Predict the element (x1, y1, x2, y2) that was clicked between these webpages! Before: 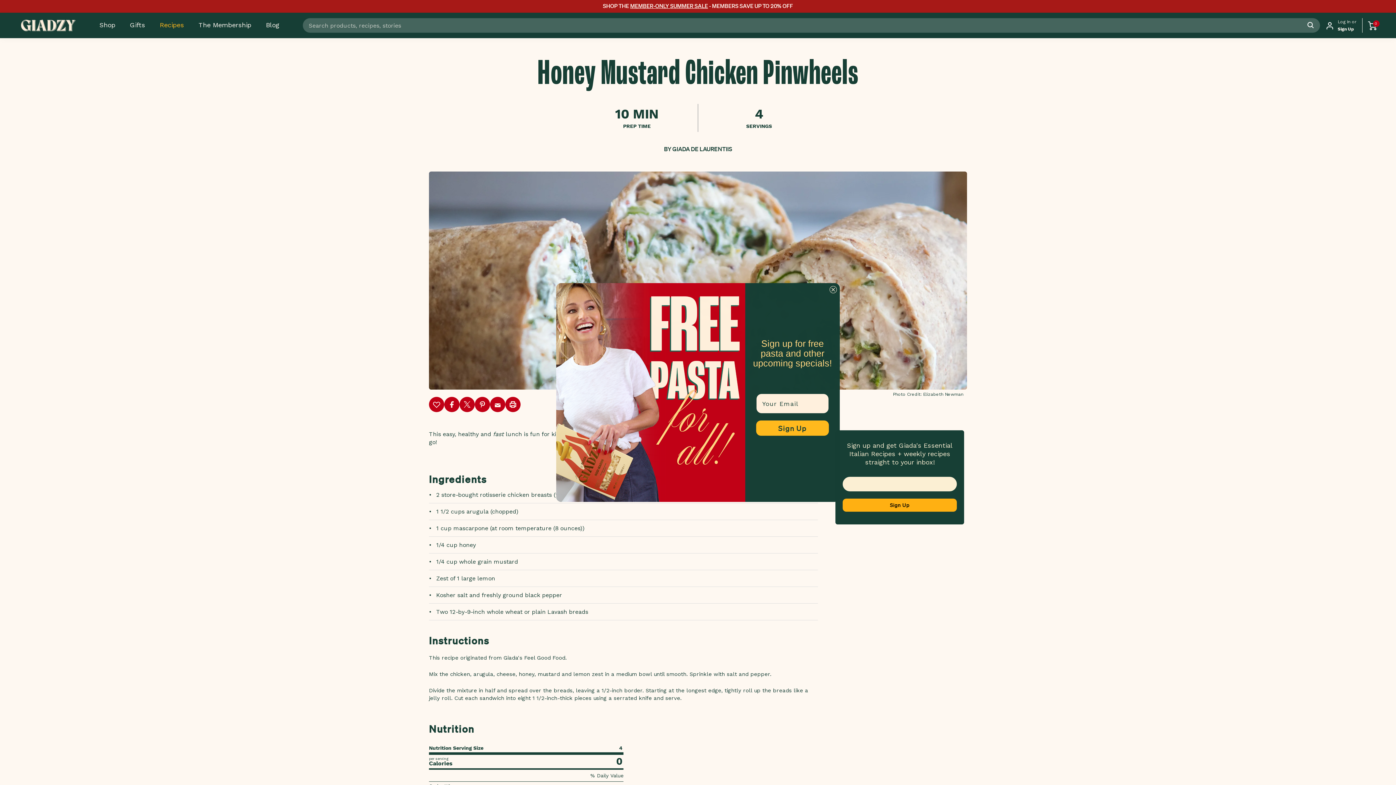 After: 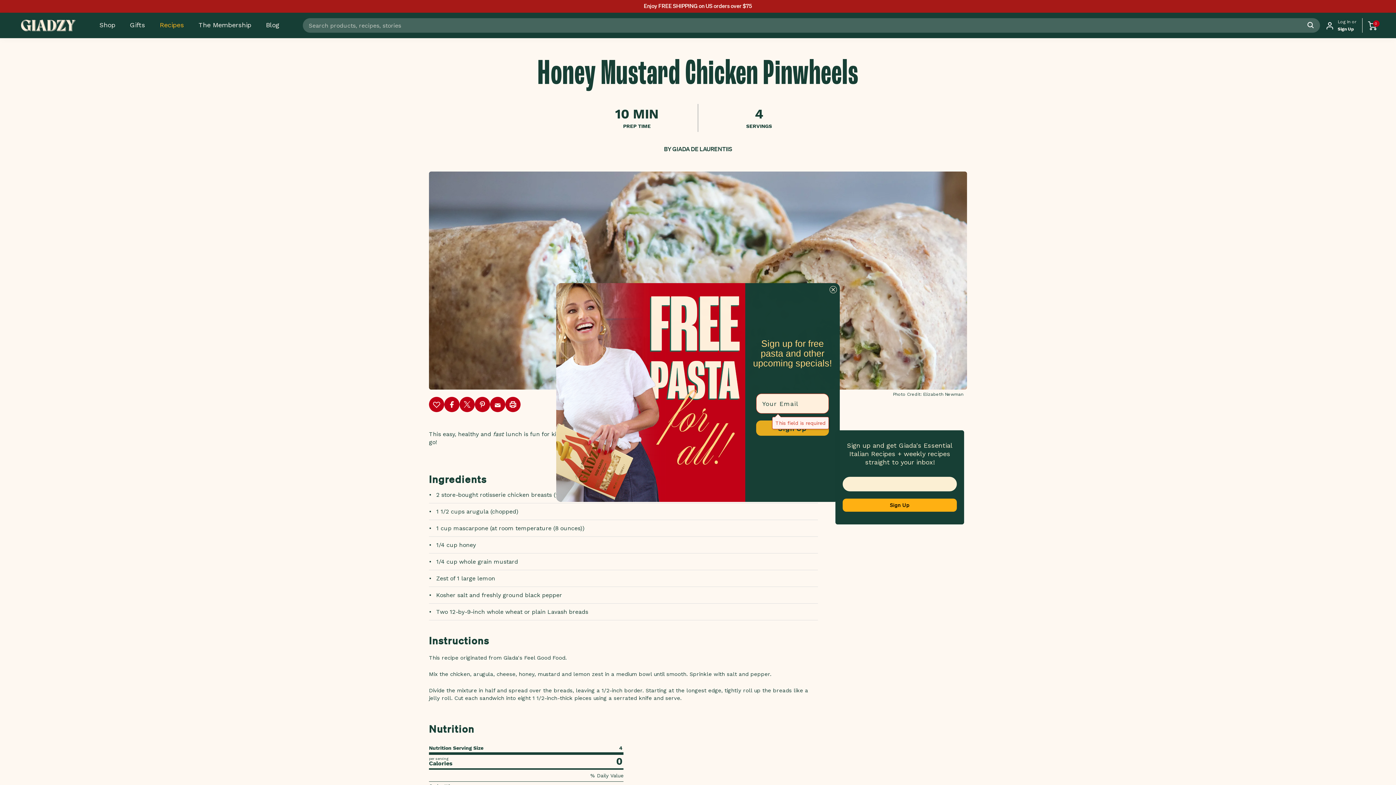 Action: bbox: (756, 420, 829, 436) label: Sign Up